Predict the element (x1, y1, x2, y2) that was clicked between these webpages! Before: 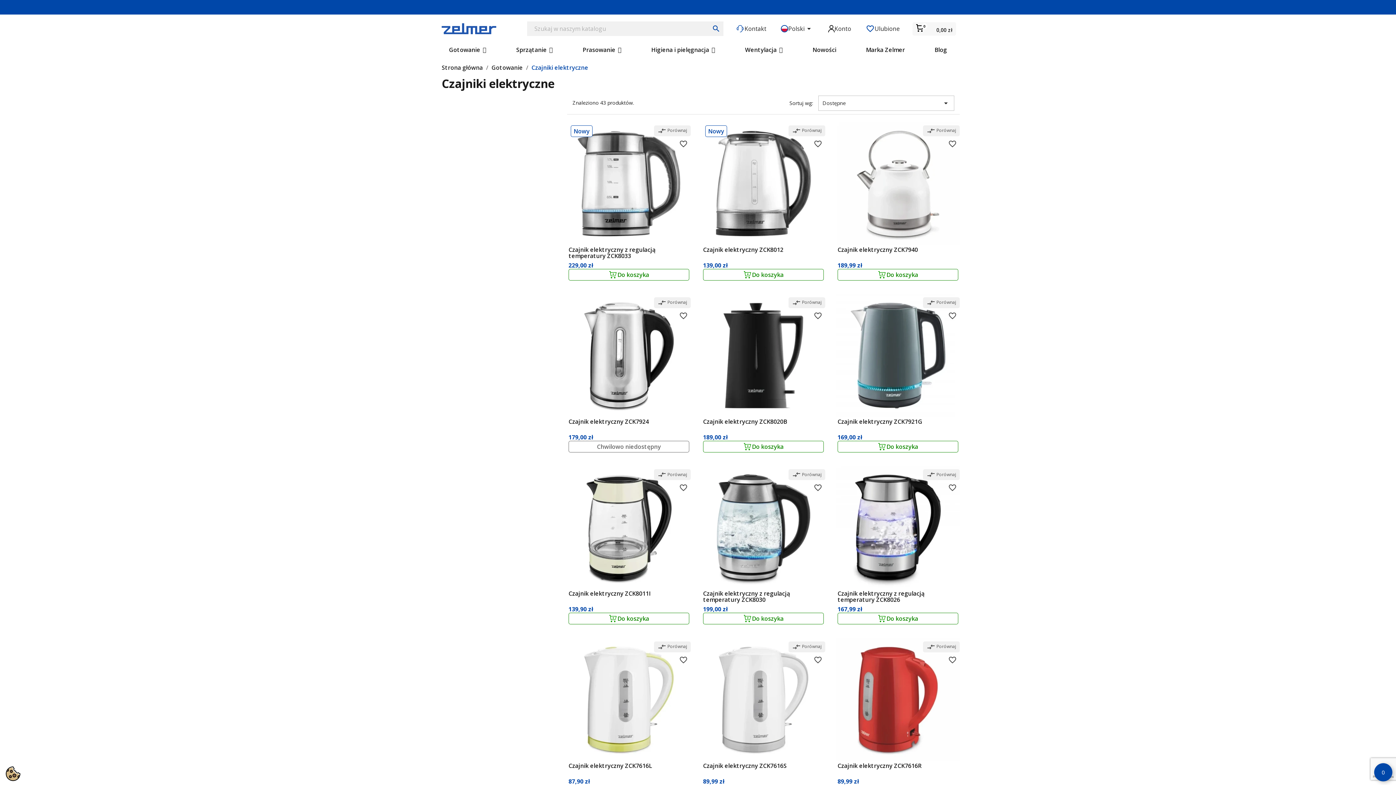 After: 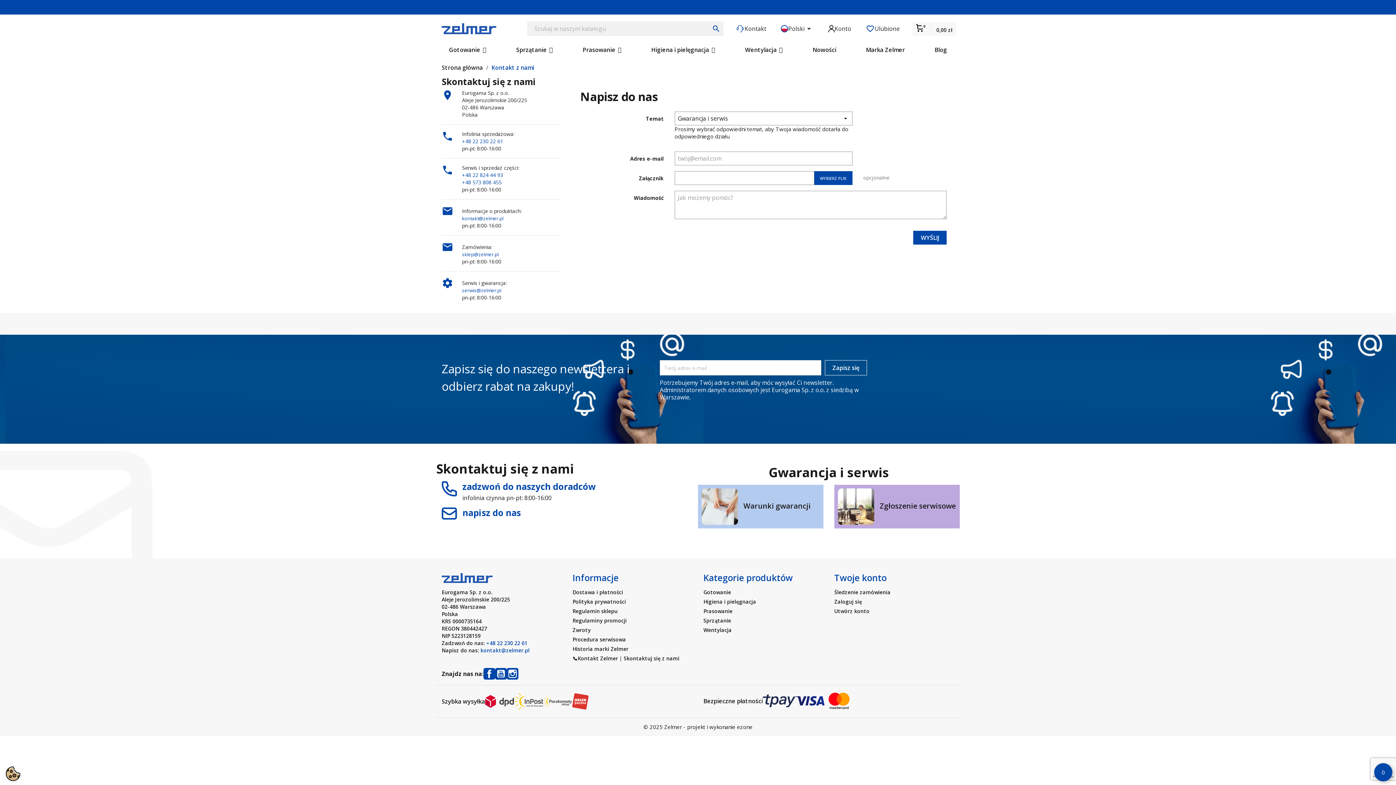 Action: label: Kontakt bbox: (736, 24, 766, 32)